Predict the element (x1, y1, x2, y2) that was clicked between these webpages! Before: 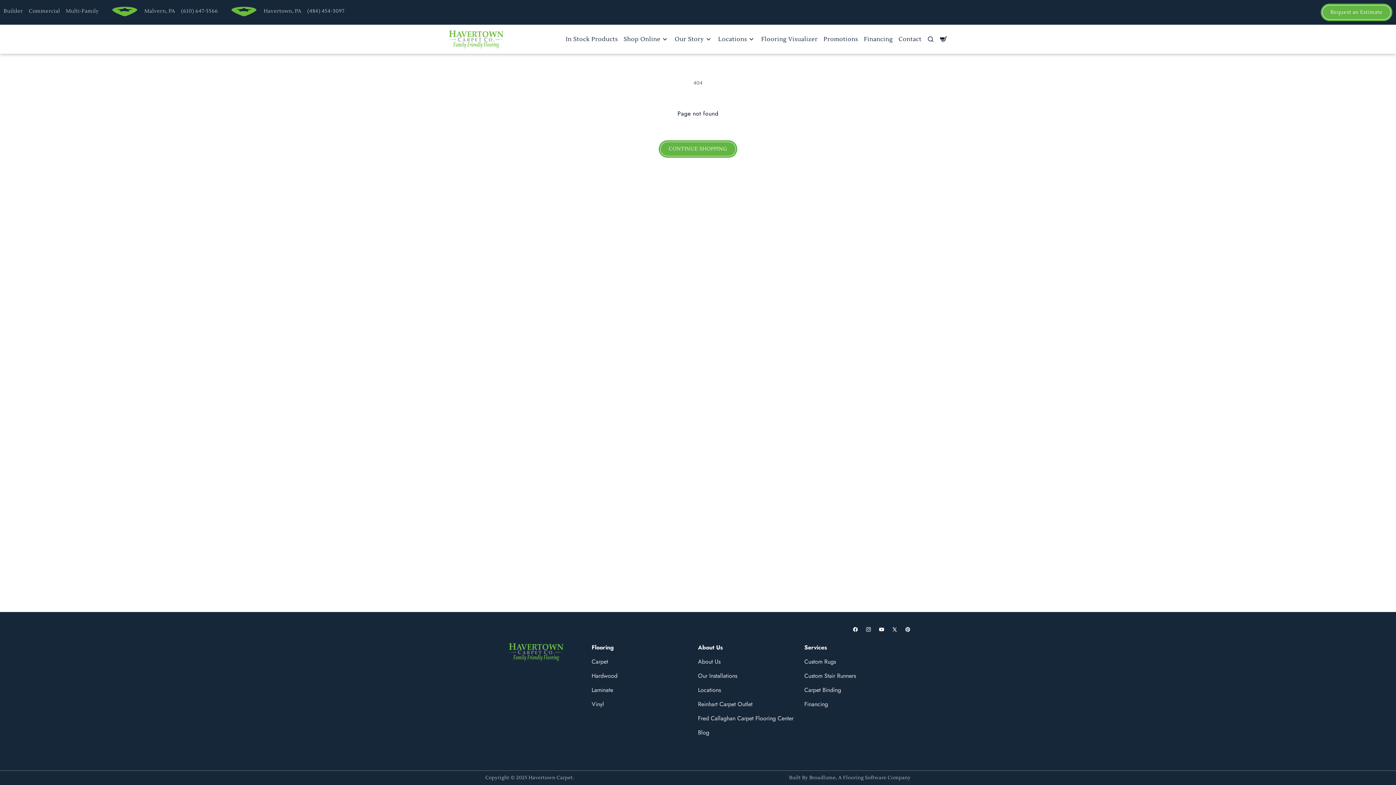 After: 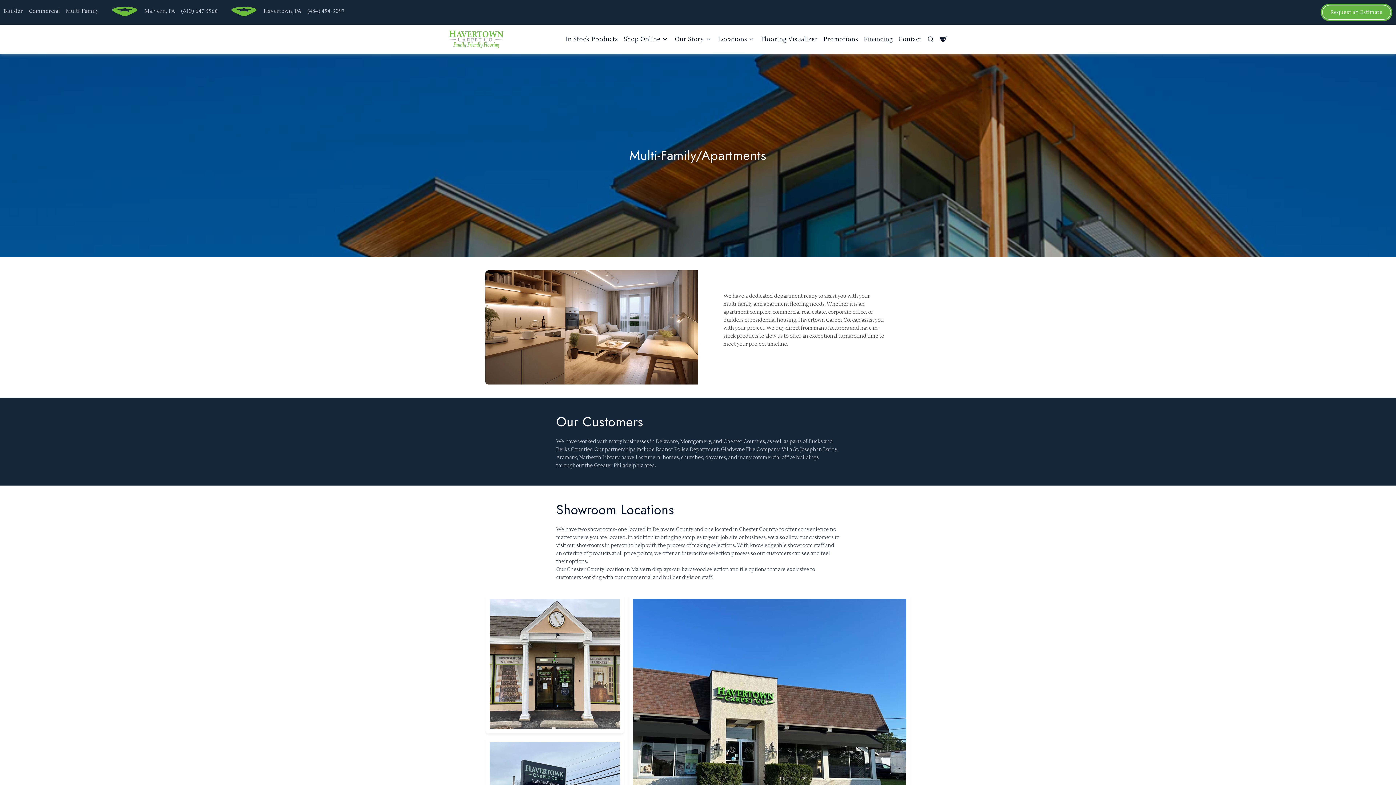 Action: bbox: (65, 4, 98, 17) label: Multi-Family